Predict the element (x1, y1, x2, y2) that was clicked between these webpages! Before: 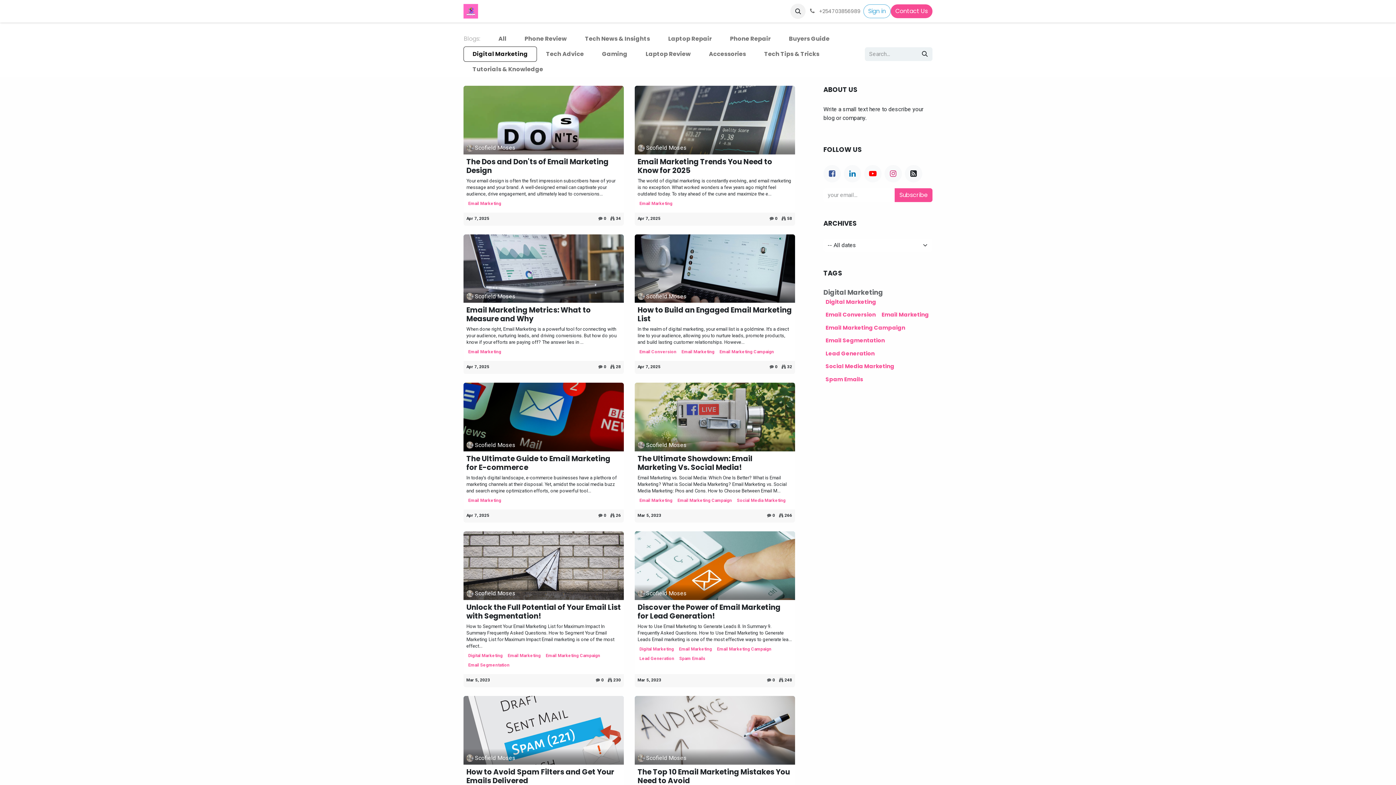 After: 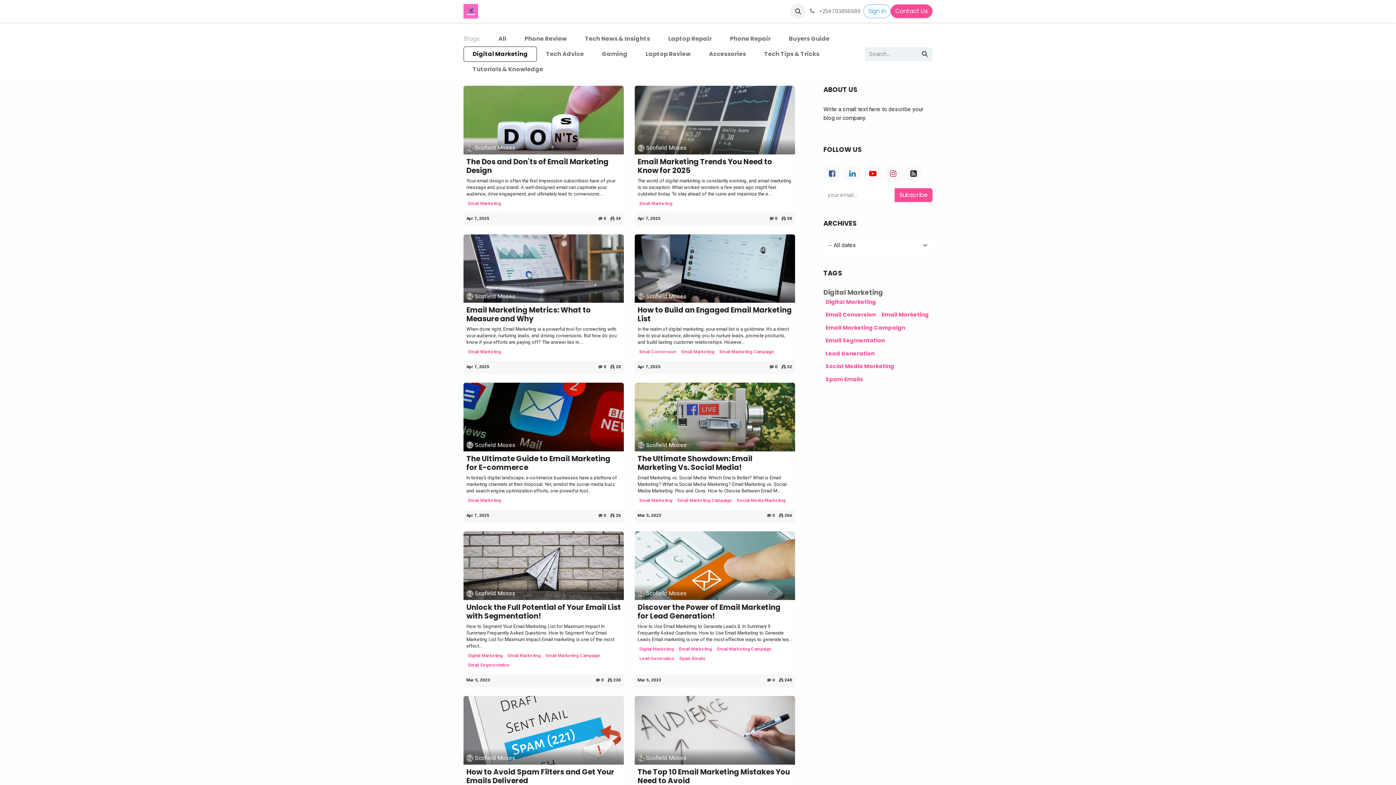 Action: bbox: (917, 47, 932, 61) label: Search